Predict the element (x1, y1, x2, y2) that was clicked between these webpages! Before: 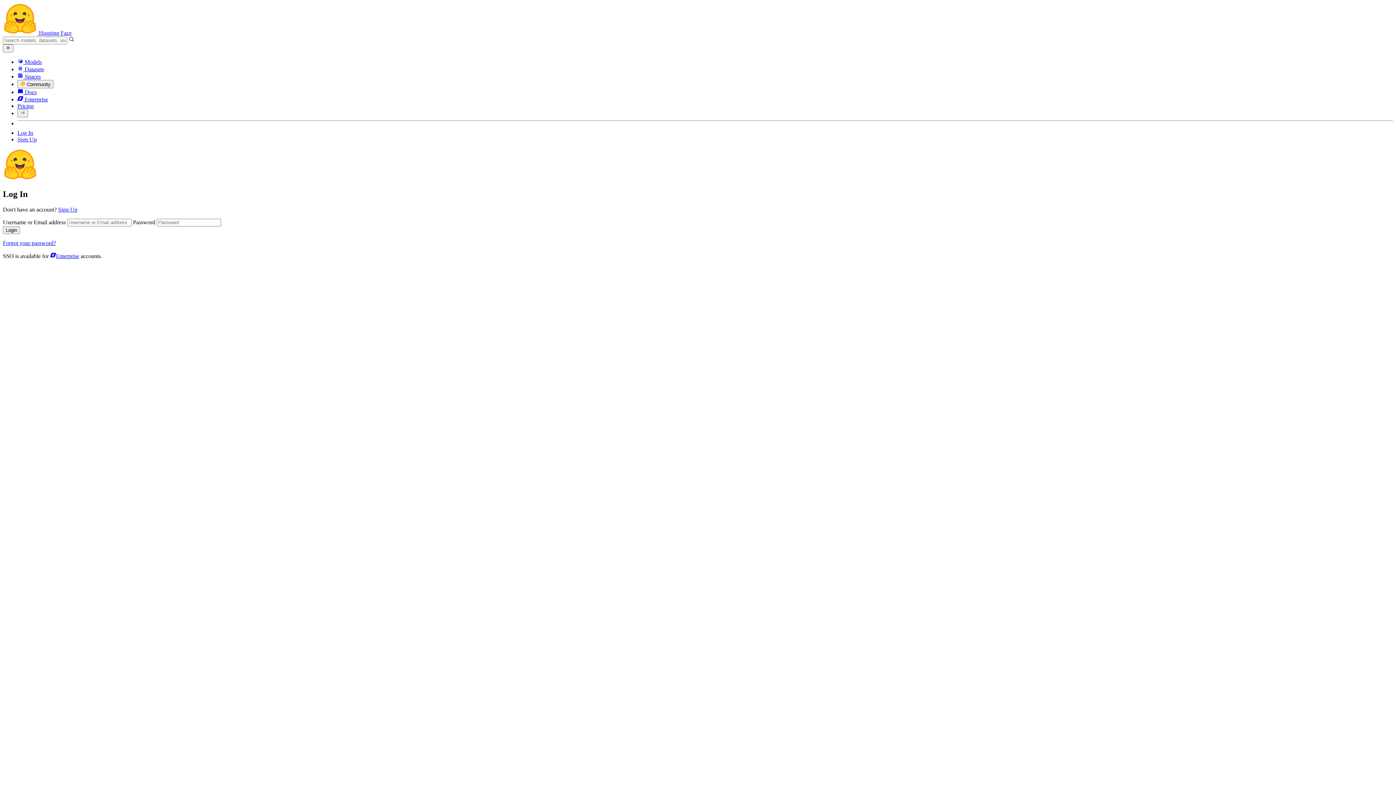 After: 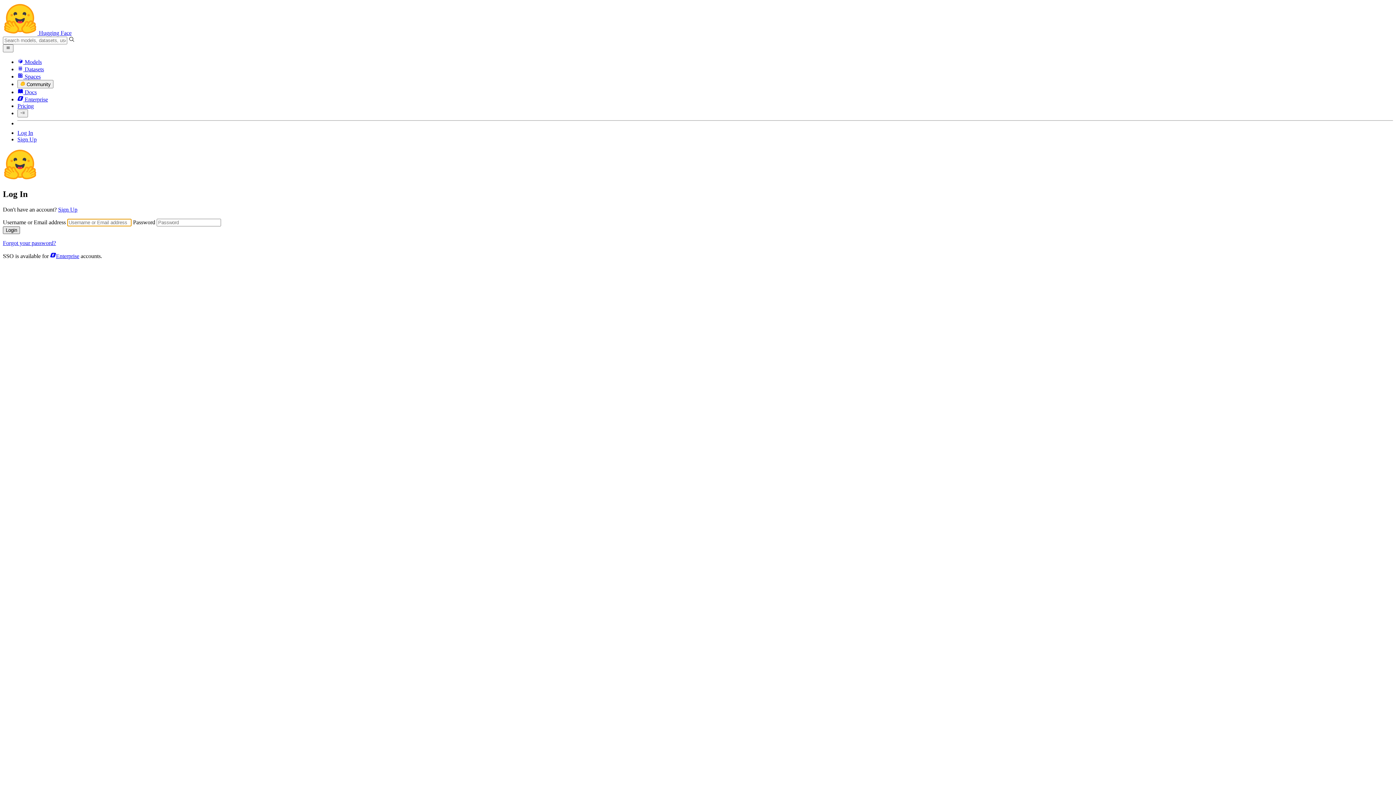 Action: label: Login bbox: (2, 226, 20, 234)